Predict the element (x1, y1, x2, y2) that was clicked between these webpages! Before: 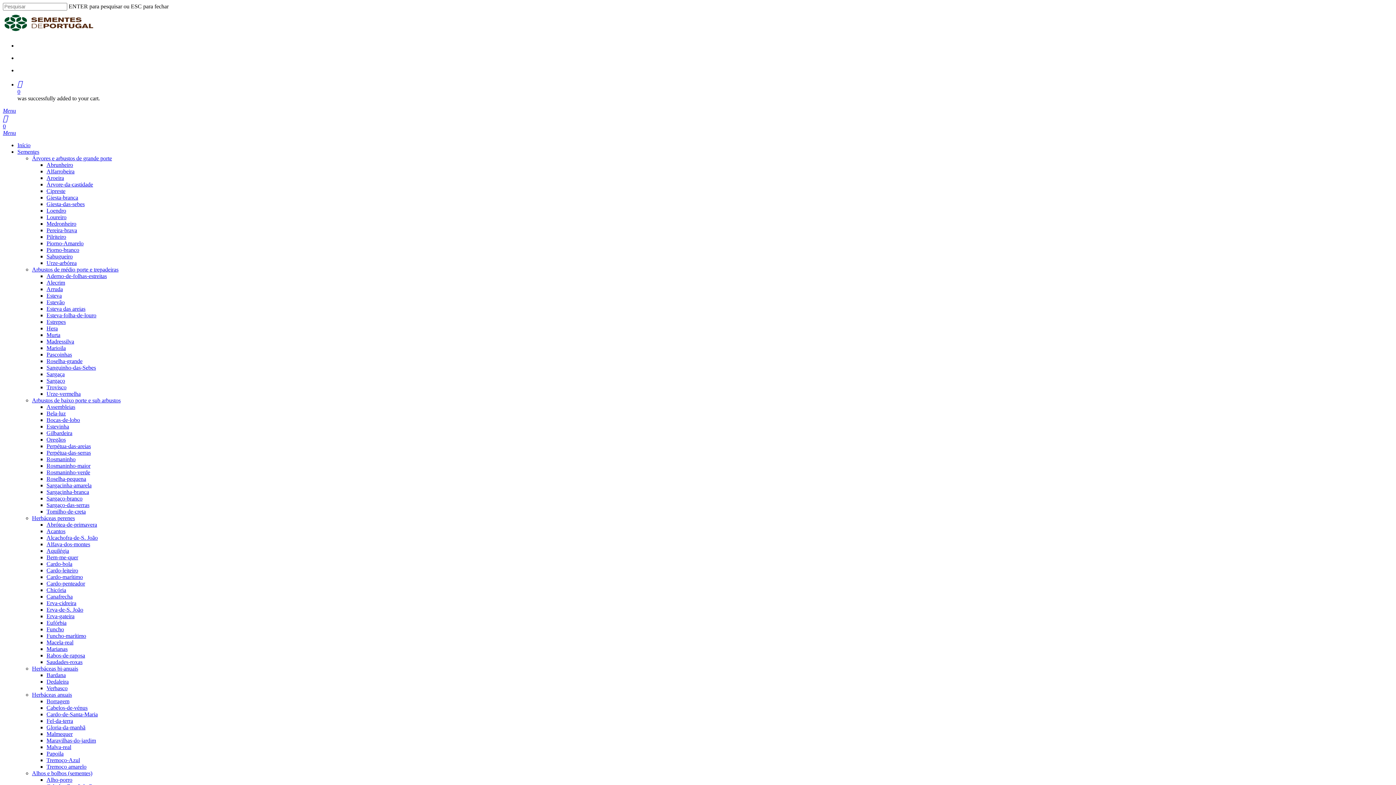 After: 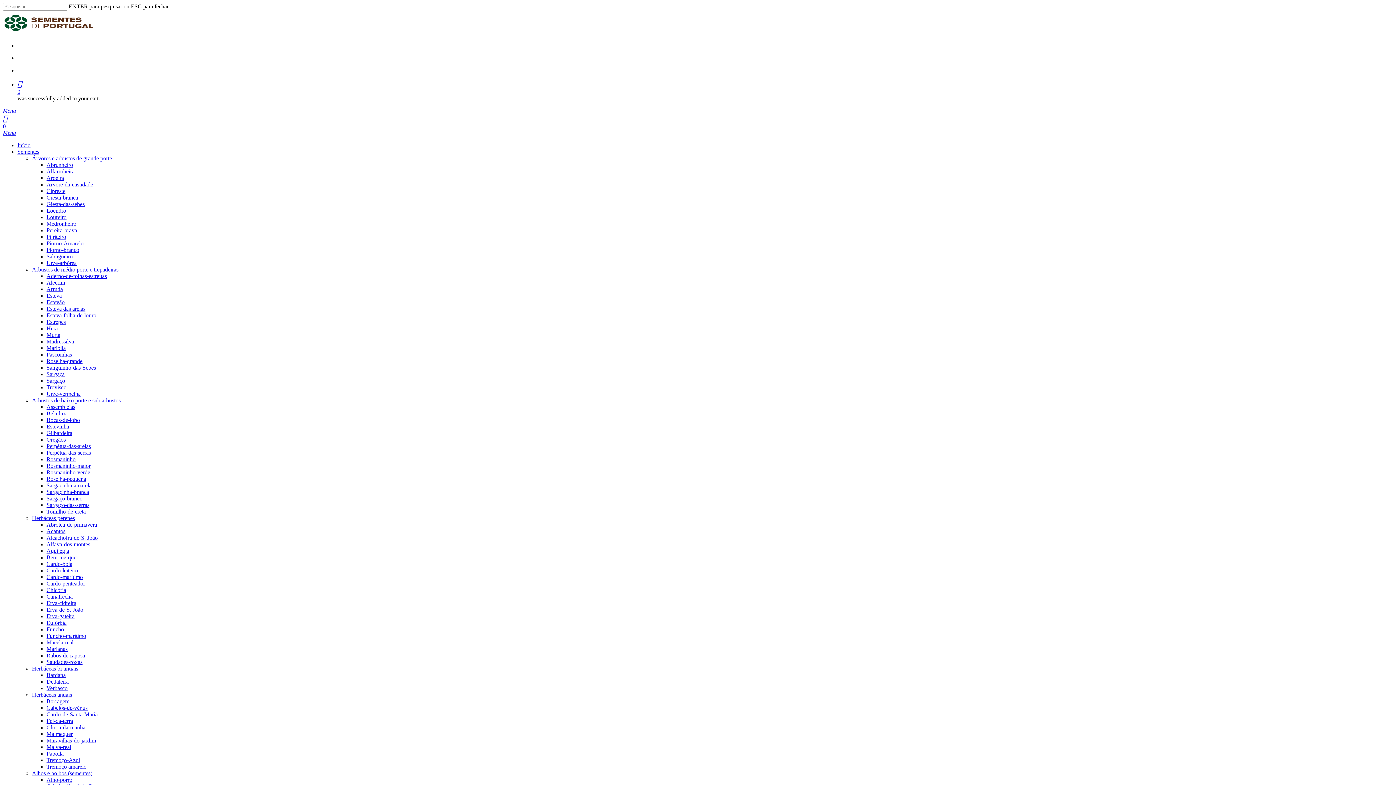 Action: bbox: (46, 371, 64, 377) label: Sargaça